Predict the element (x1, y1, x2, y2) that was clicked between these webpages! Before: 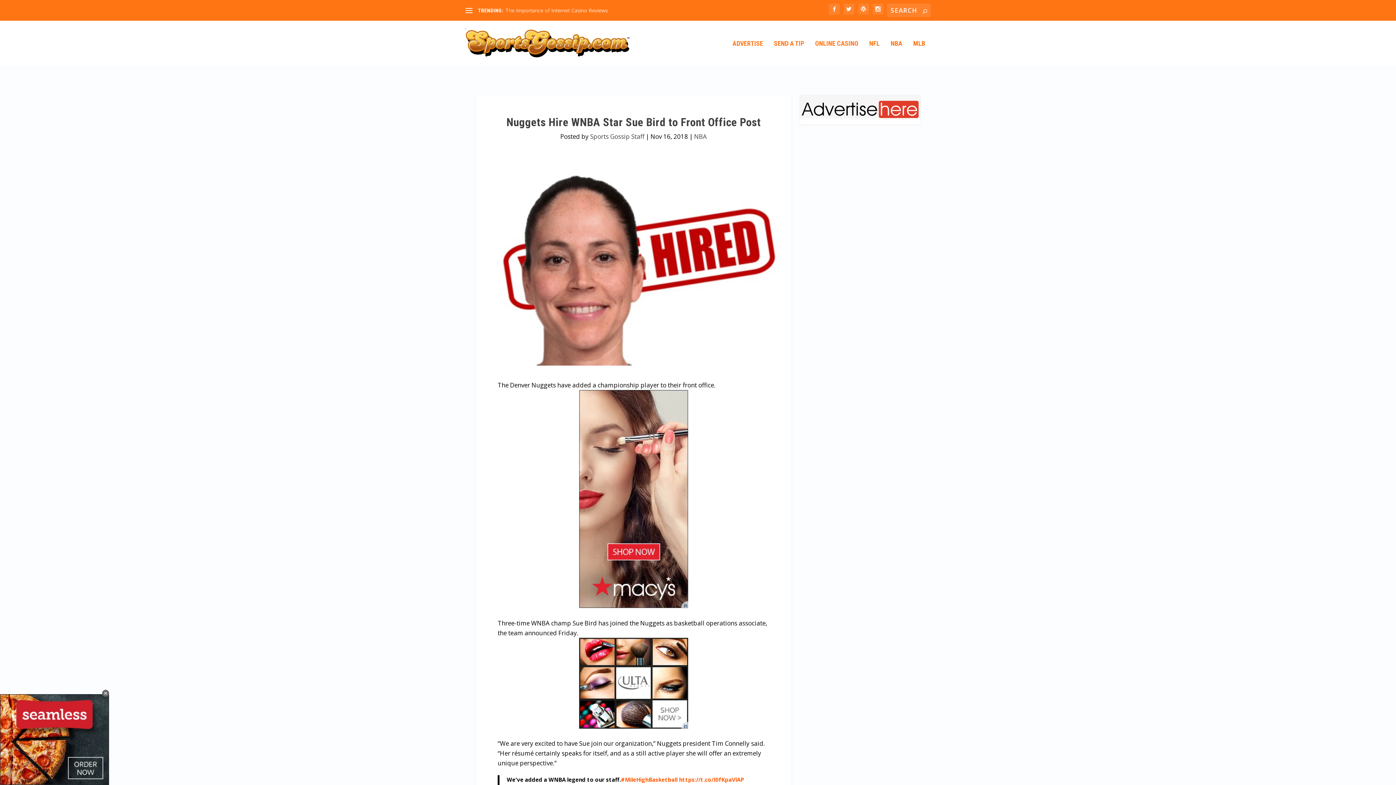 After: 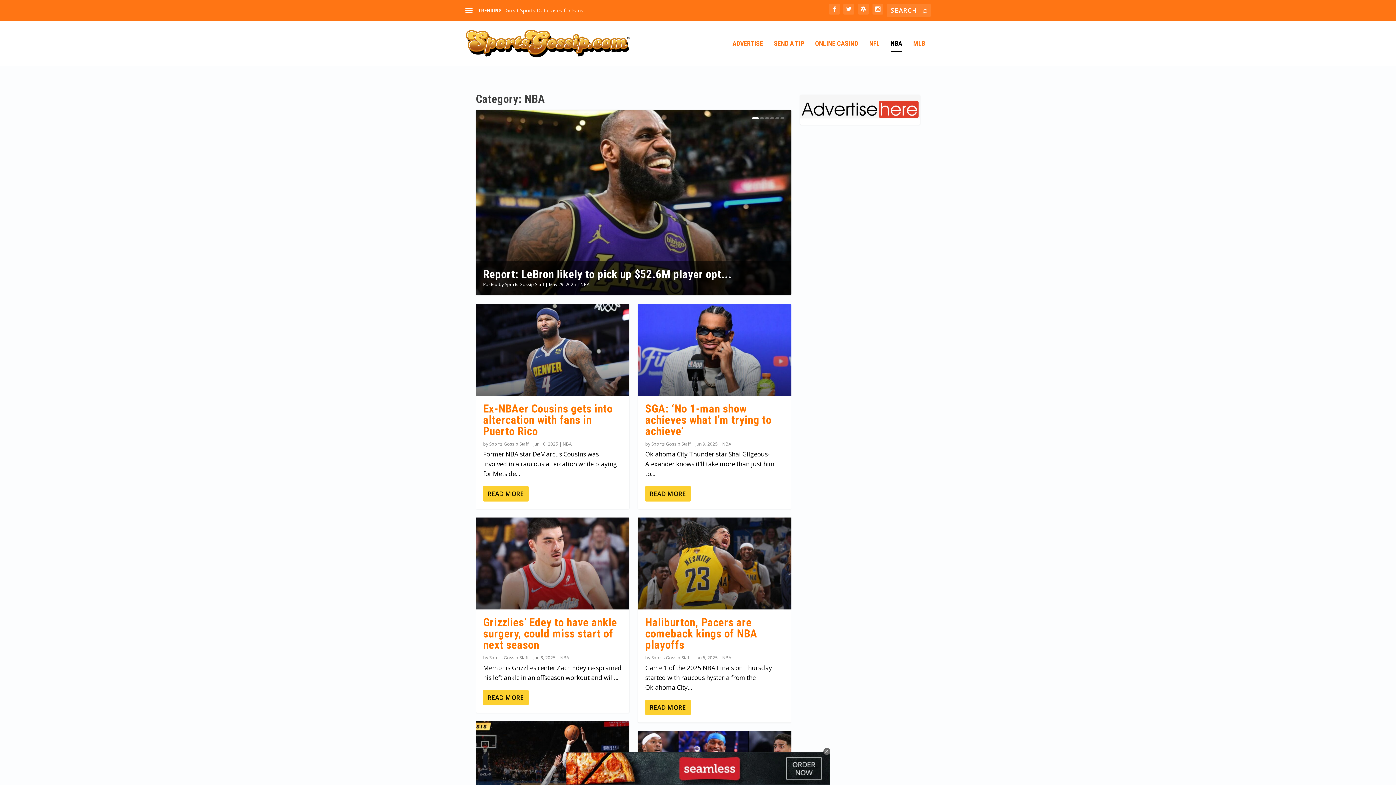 Action: bbox: (890, 40, 902, 65) label: NBA